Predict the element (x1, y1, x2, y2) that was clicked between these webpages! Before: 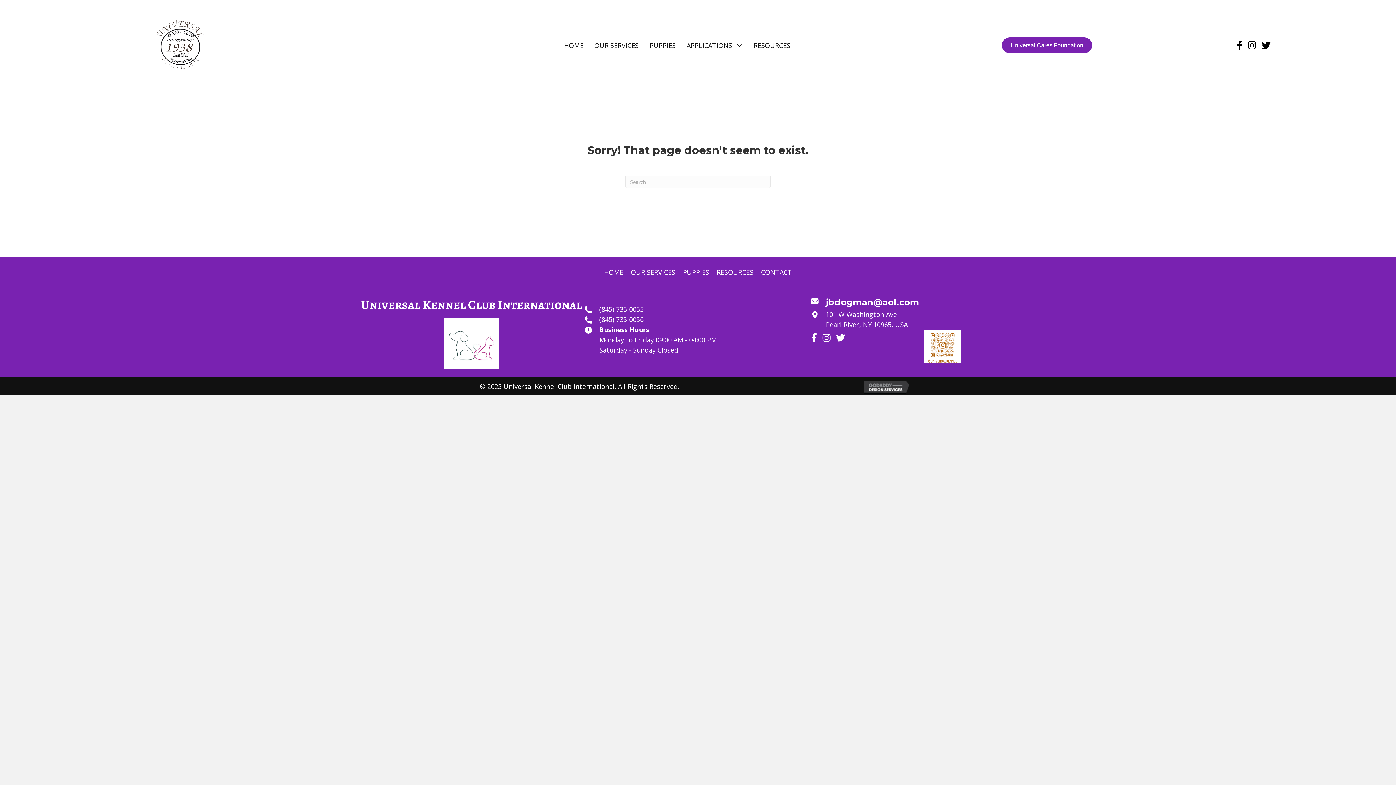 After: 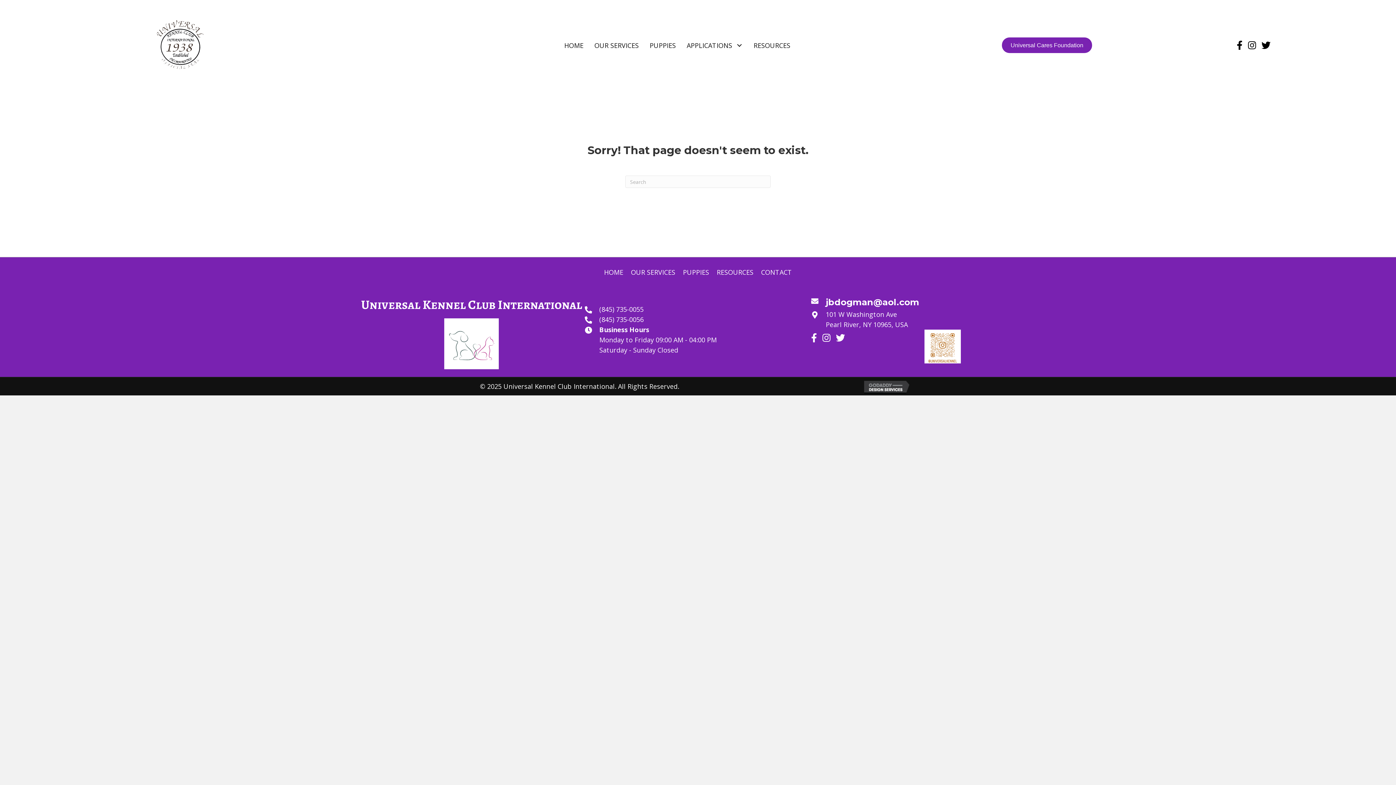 Action: bbox: (864, 382, 912, 390)